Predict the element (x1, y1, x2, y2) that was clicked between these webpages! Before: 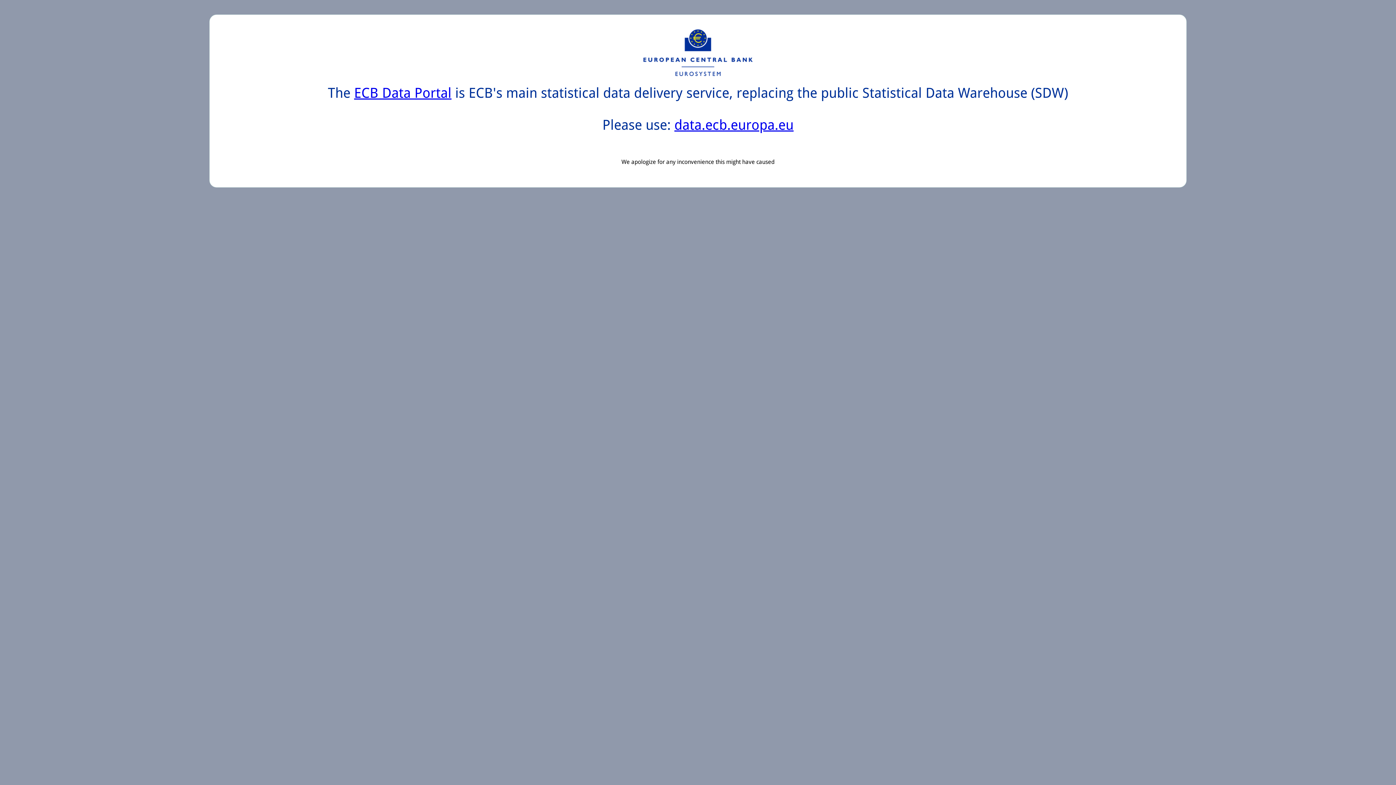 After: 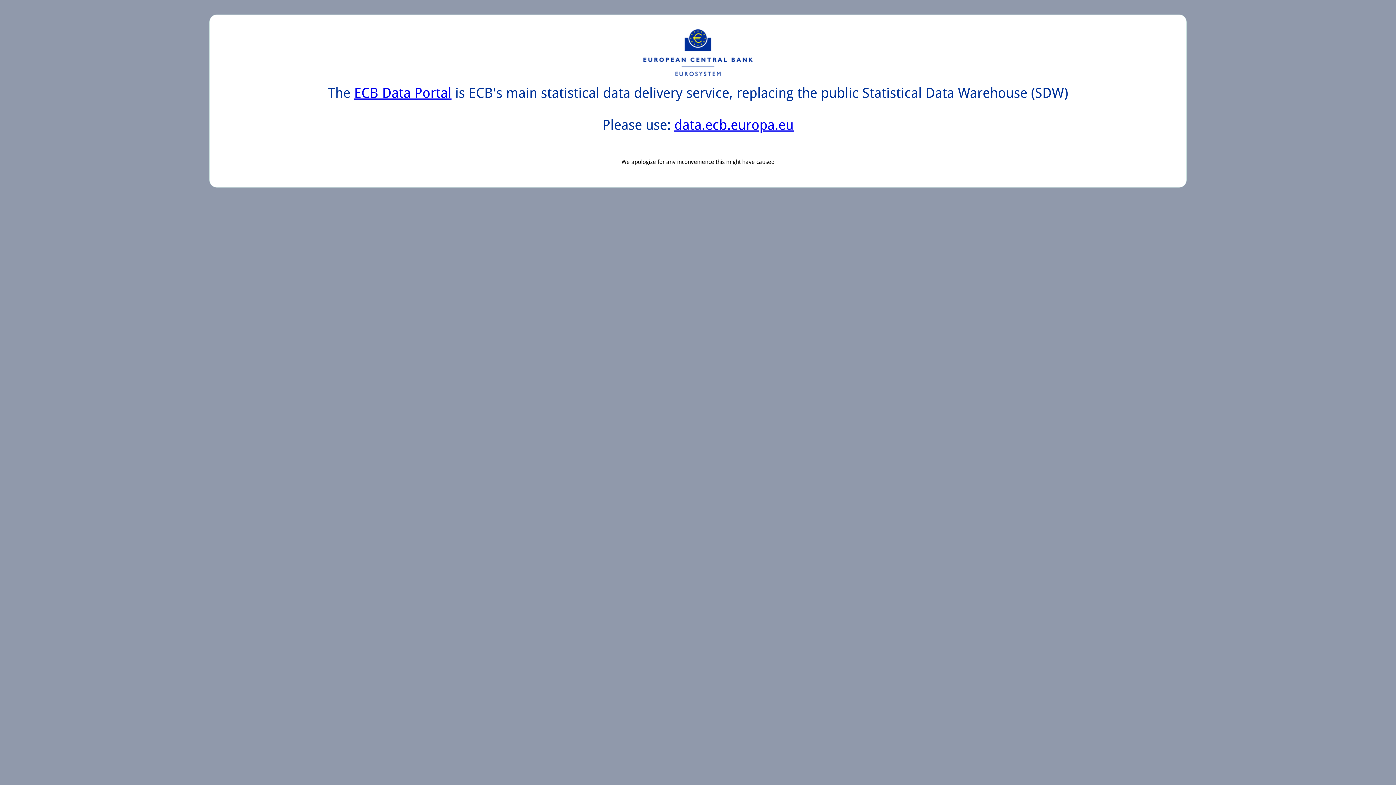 Action: label: data.ecb.europa.eu bbox: (674, 117, 793, 133)